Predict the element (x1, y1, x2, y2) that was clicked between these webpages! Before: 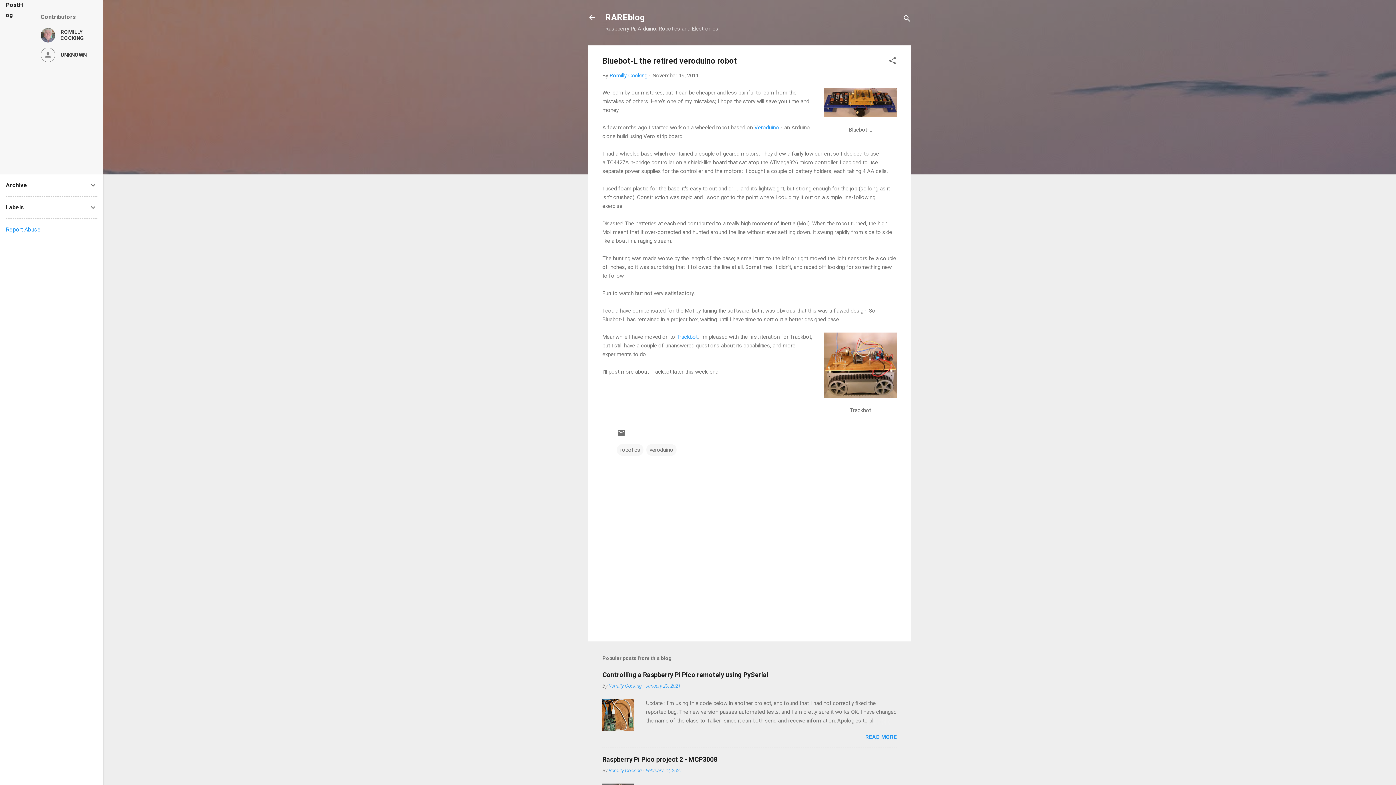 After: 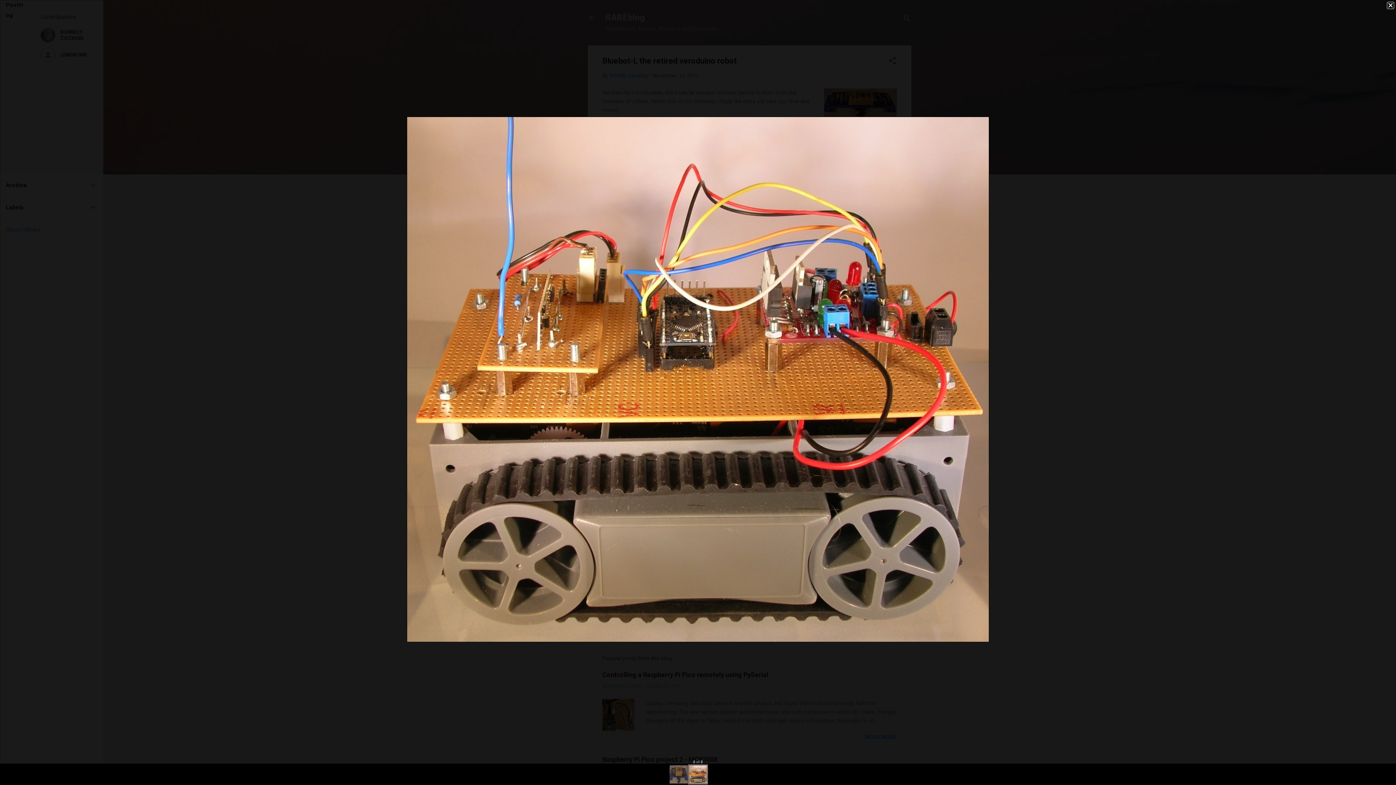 Action: bbox: (824, 332, 897, 400)